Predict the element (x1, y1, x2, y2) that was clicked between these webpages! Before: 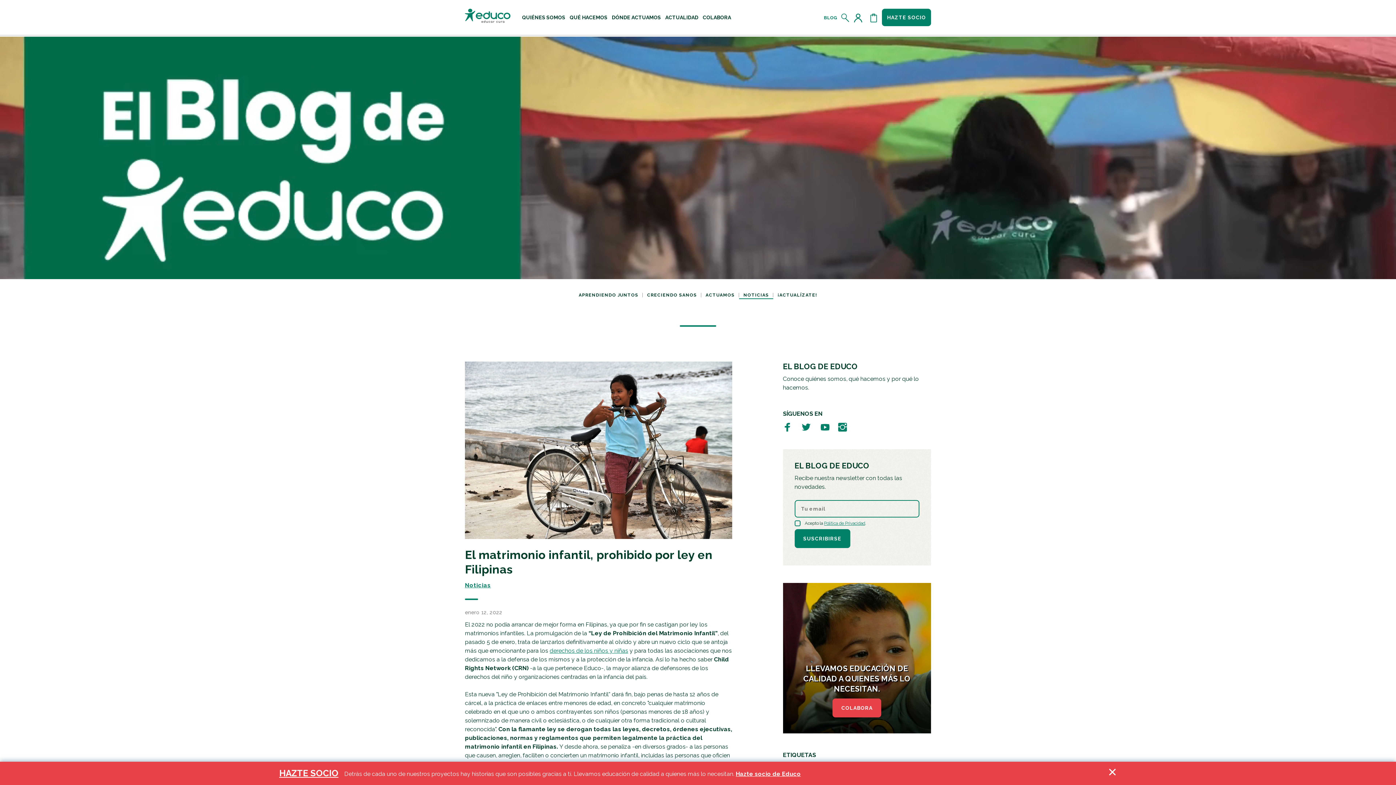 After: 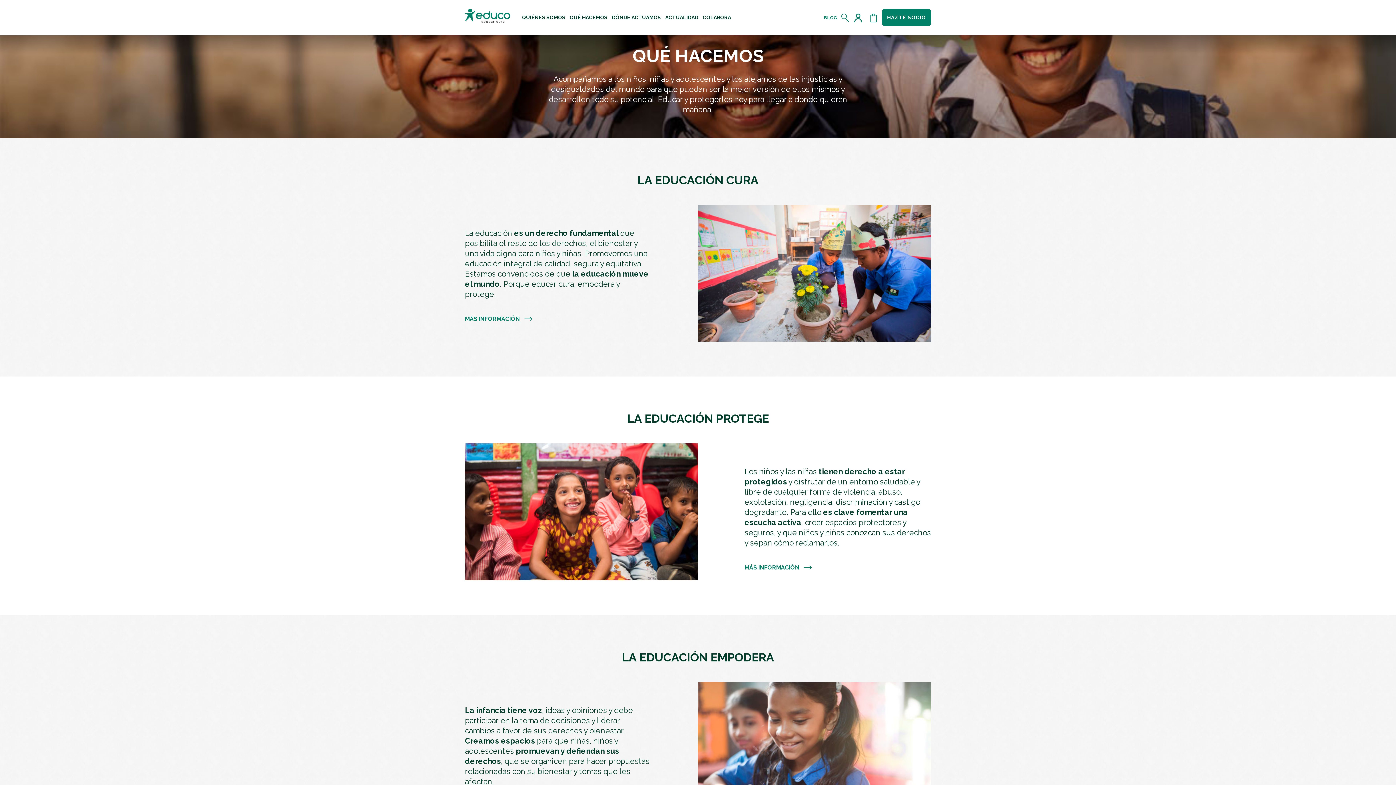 Action: bbox: (569, 9, 607, 25) label: QUÉ HACEMOS